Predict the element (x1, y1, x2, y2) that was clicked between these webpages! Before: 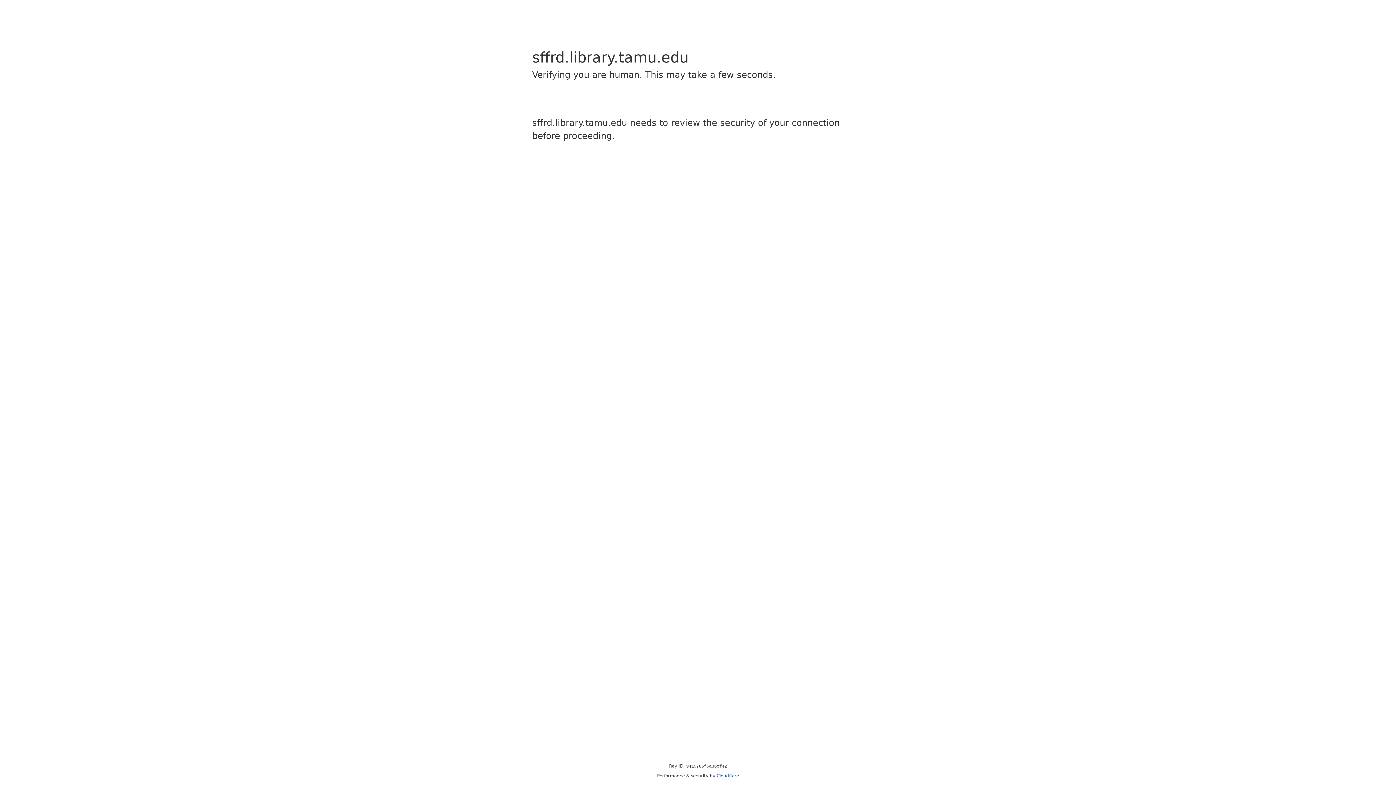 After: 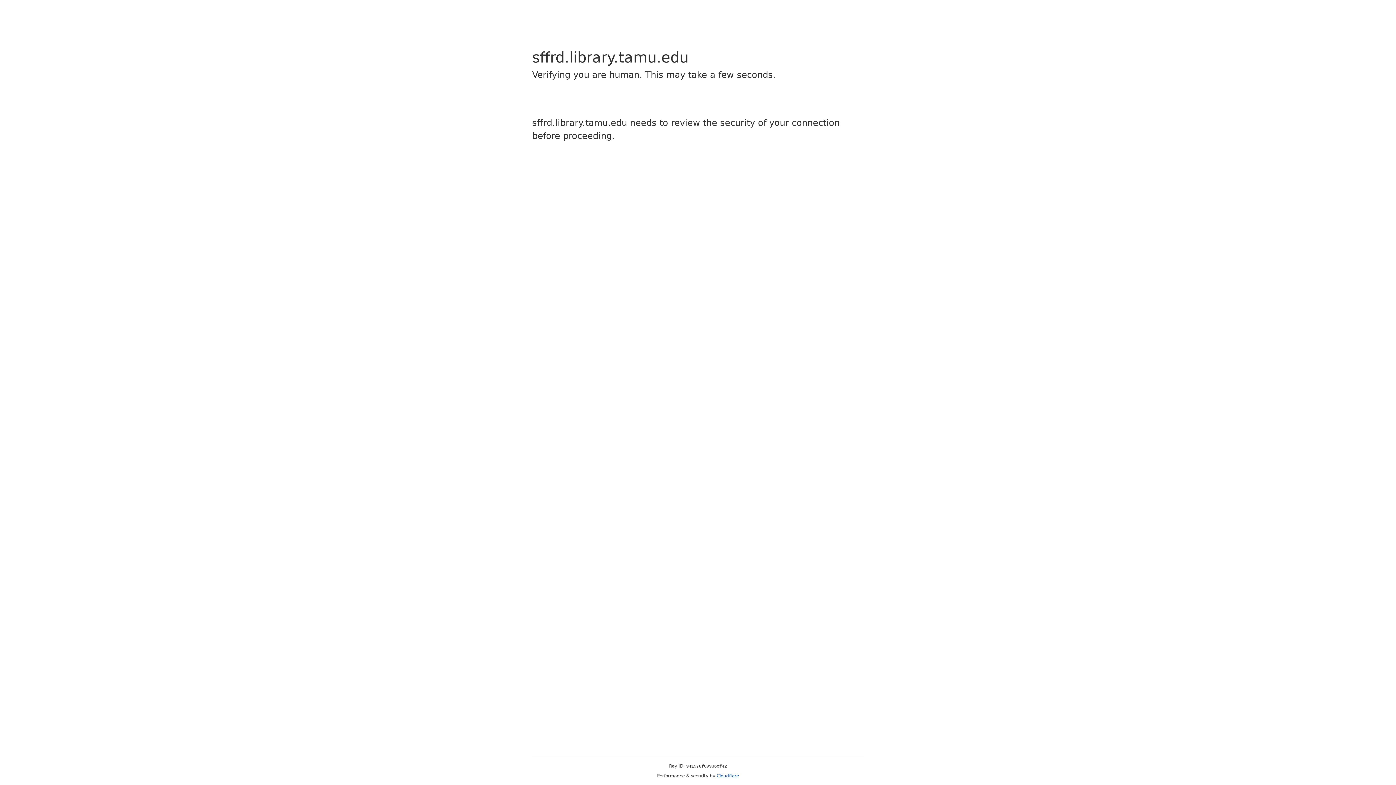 Action: label: Cloudflare bbox: (716, 773, 739, 778)